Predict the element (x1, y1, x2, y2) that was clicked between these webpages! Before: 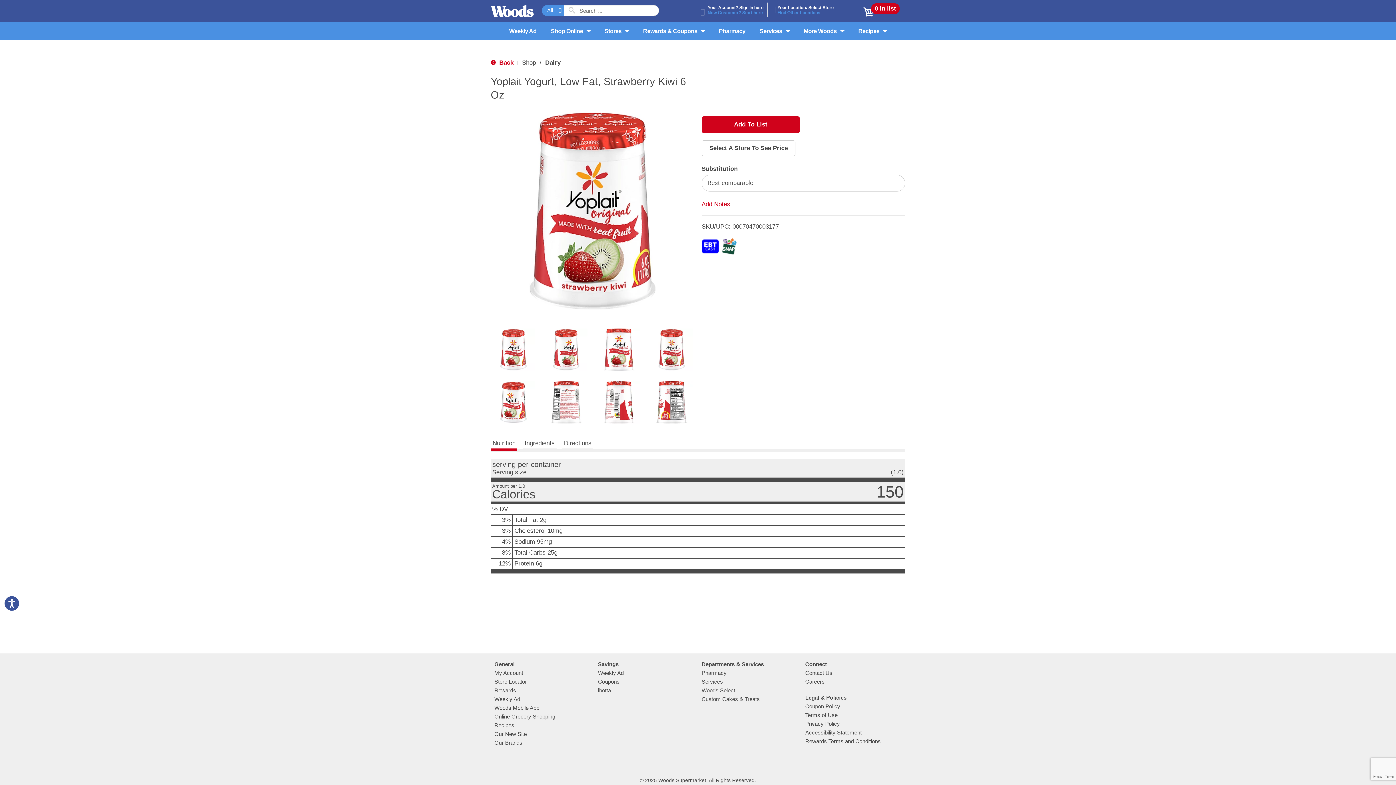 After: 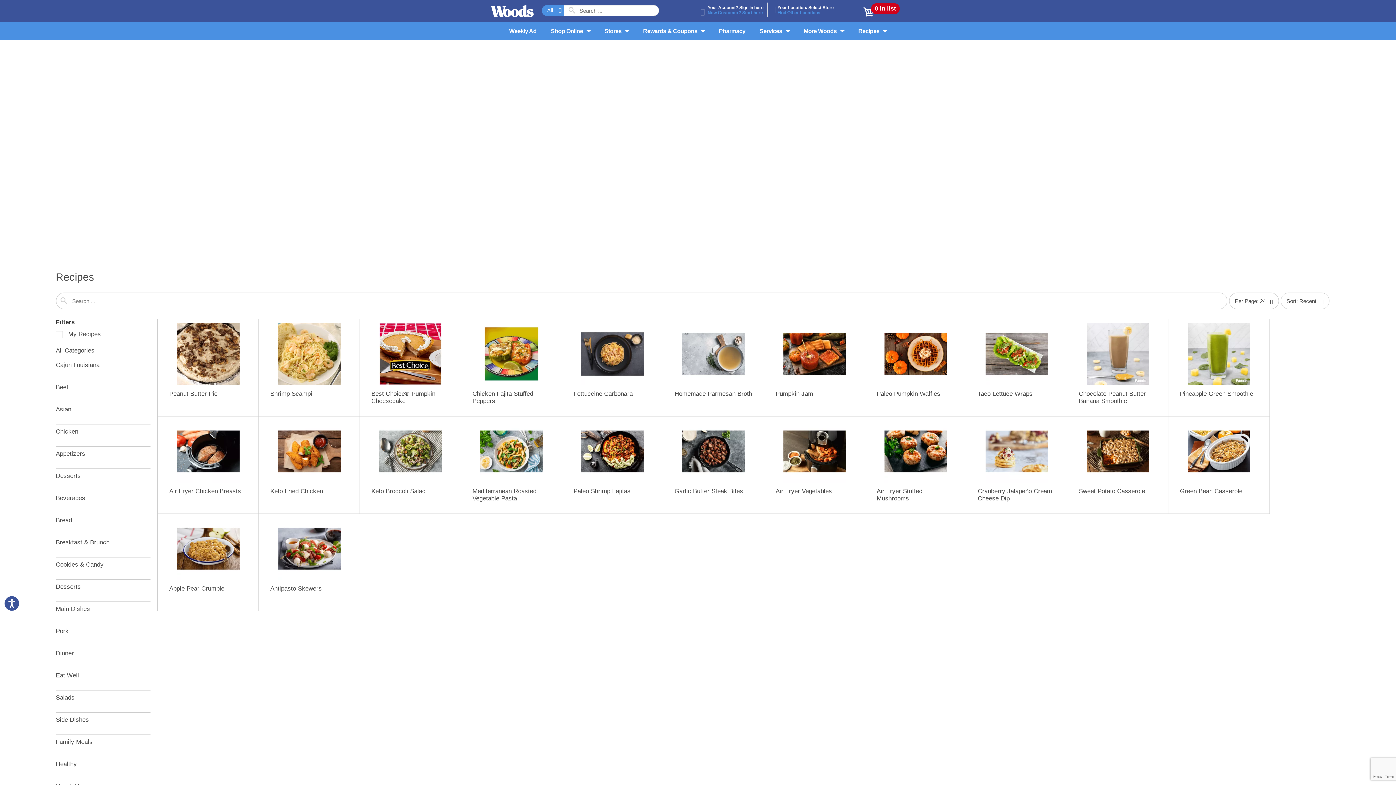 Action: label: Recipes bbox: (494, 722, 514, 728)